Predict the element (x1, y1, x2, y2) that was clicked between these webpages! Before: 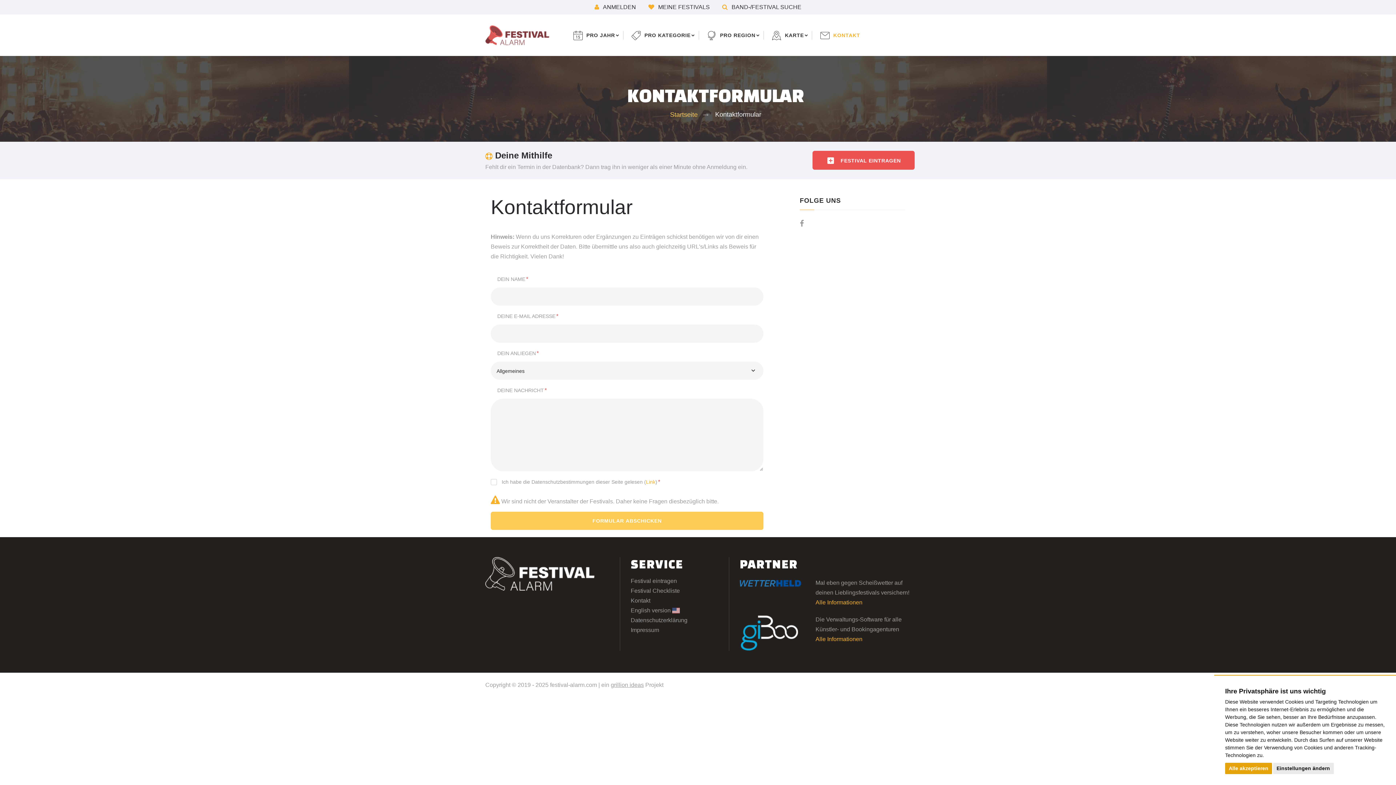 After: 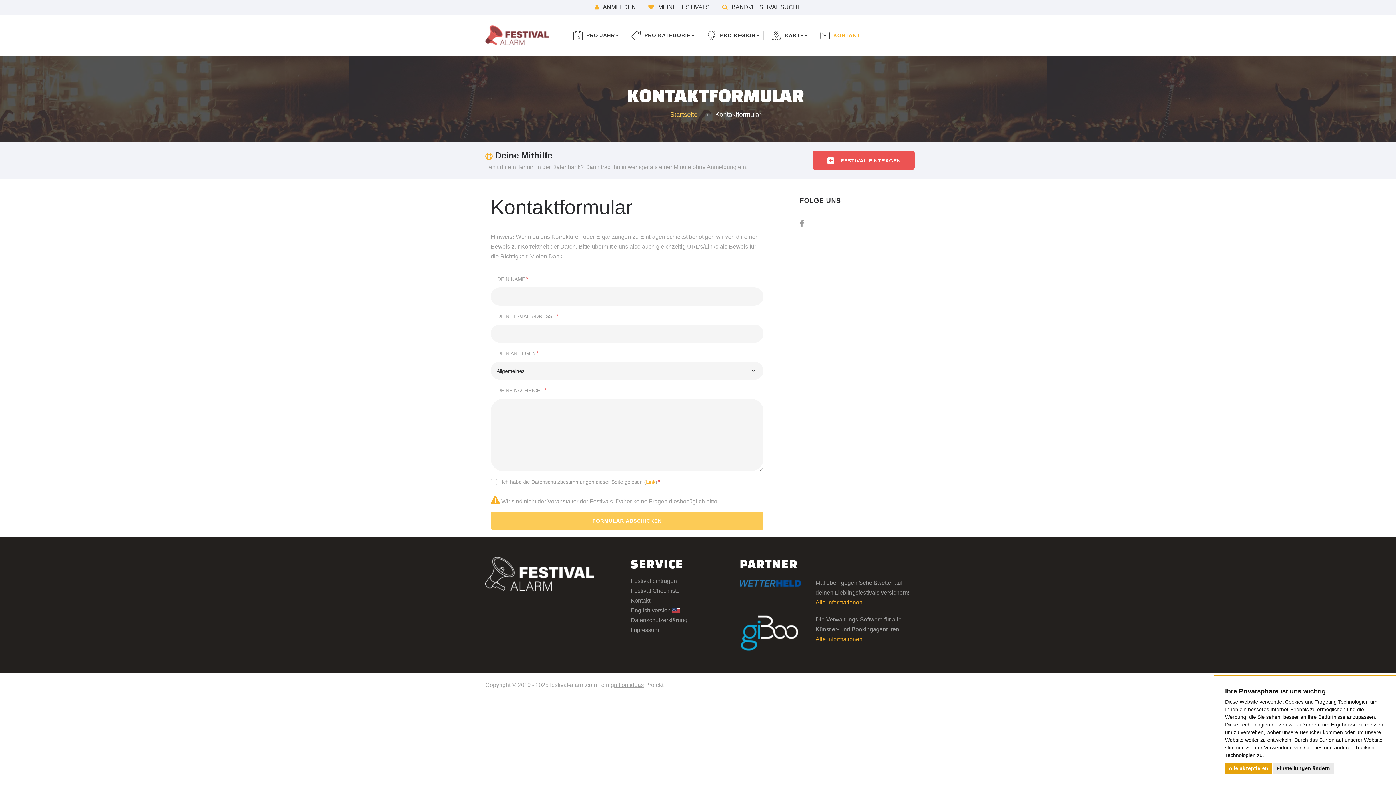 Action: bbox: (739, 580, 801, 586)